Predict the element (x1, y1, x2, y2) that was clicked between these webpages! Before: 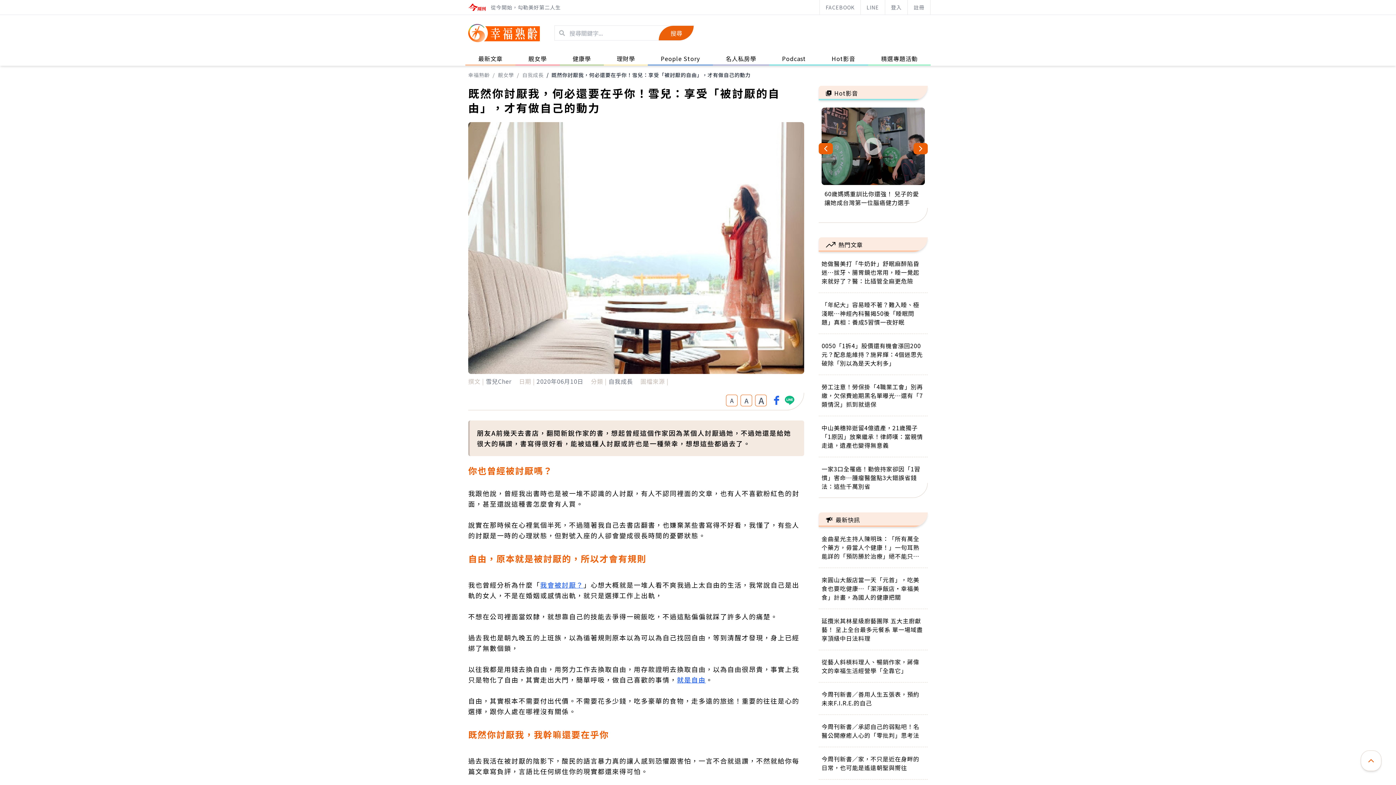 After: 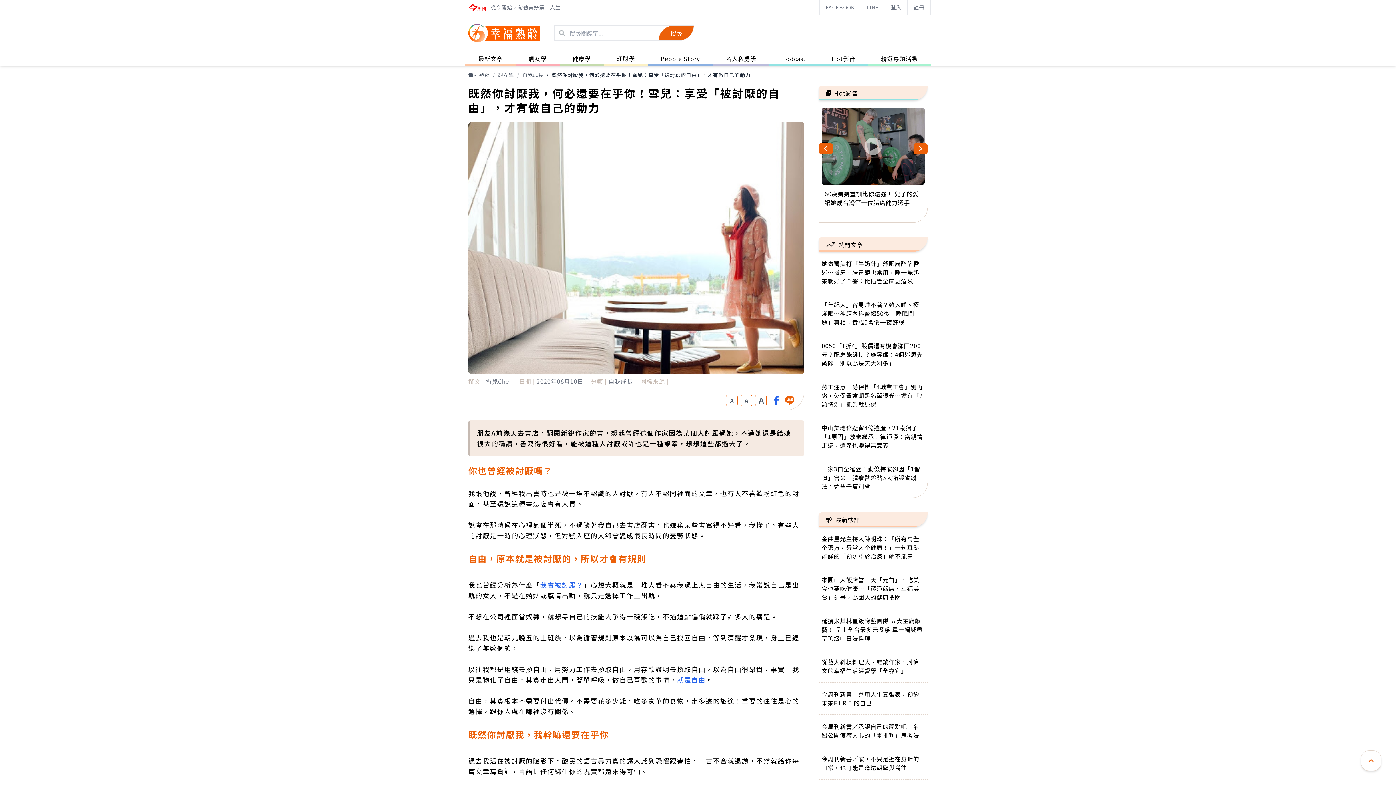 Action: bbox: (785, 396, 794, 405)